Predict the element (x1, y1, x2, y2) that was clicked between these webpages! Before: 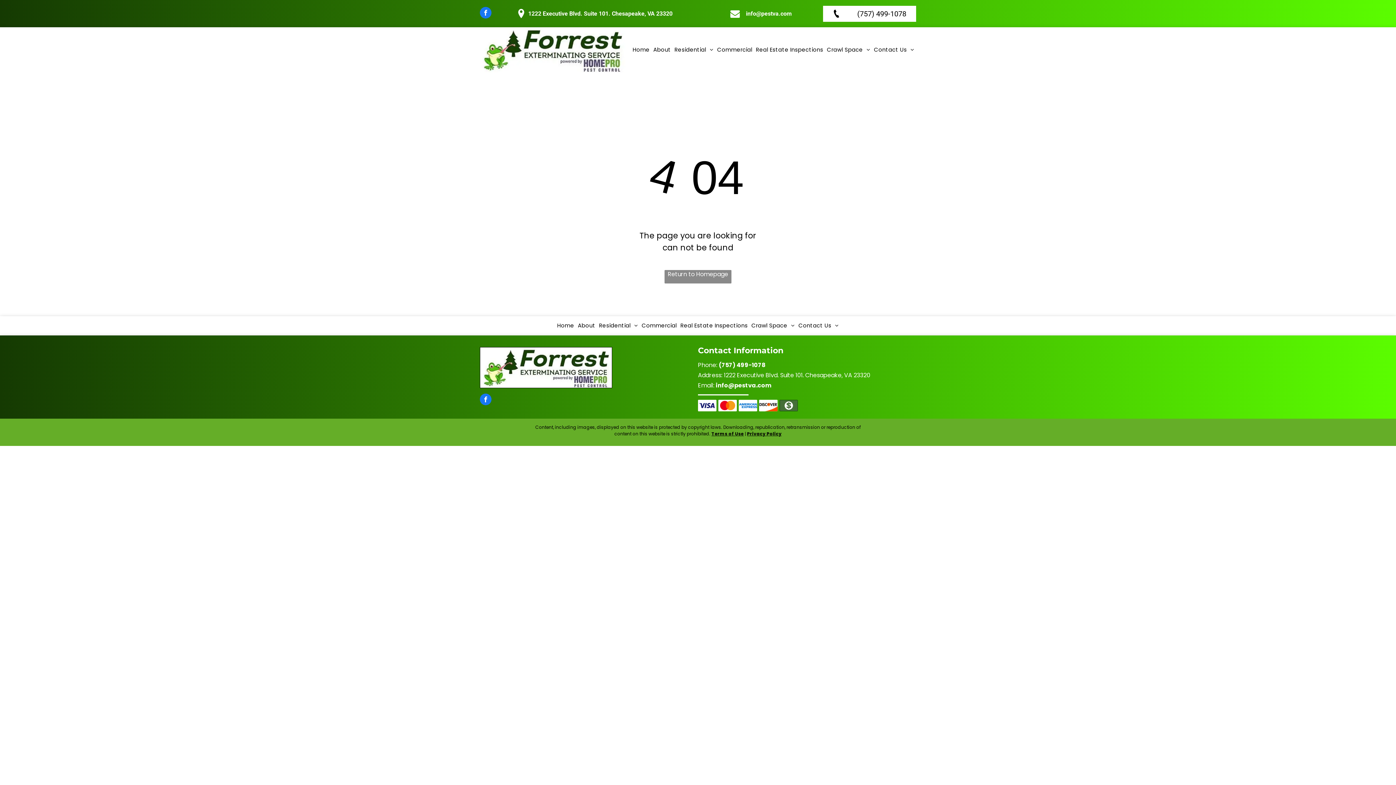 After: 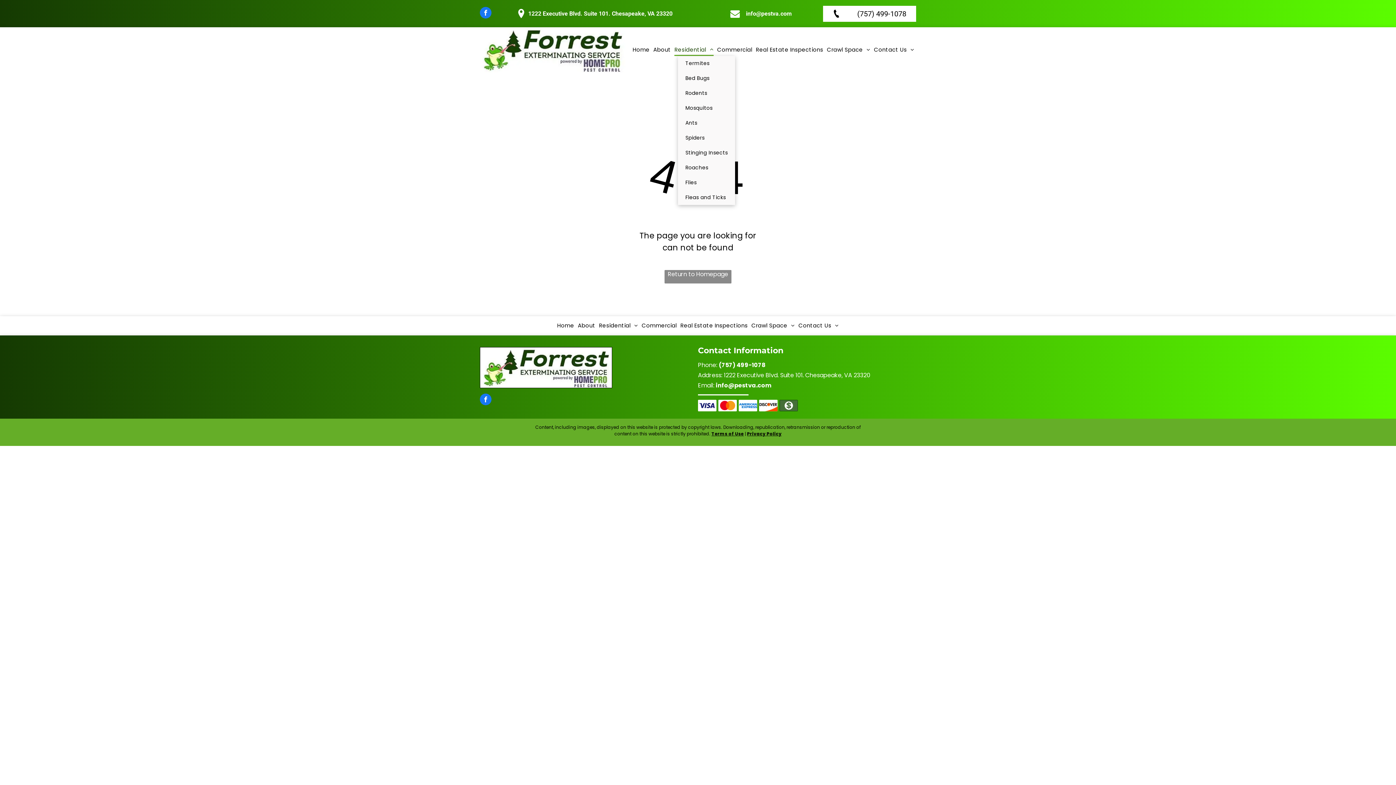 Action: label: Residential bbox: (672, 44, 715, 56)